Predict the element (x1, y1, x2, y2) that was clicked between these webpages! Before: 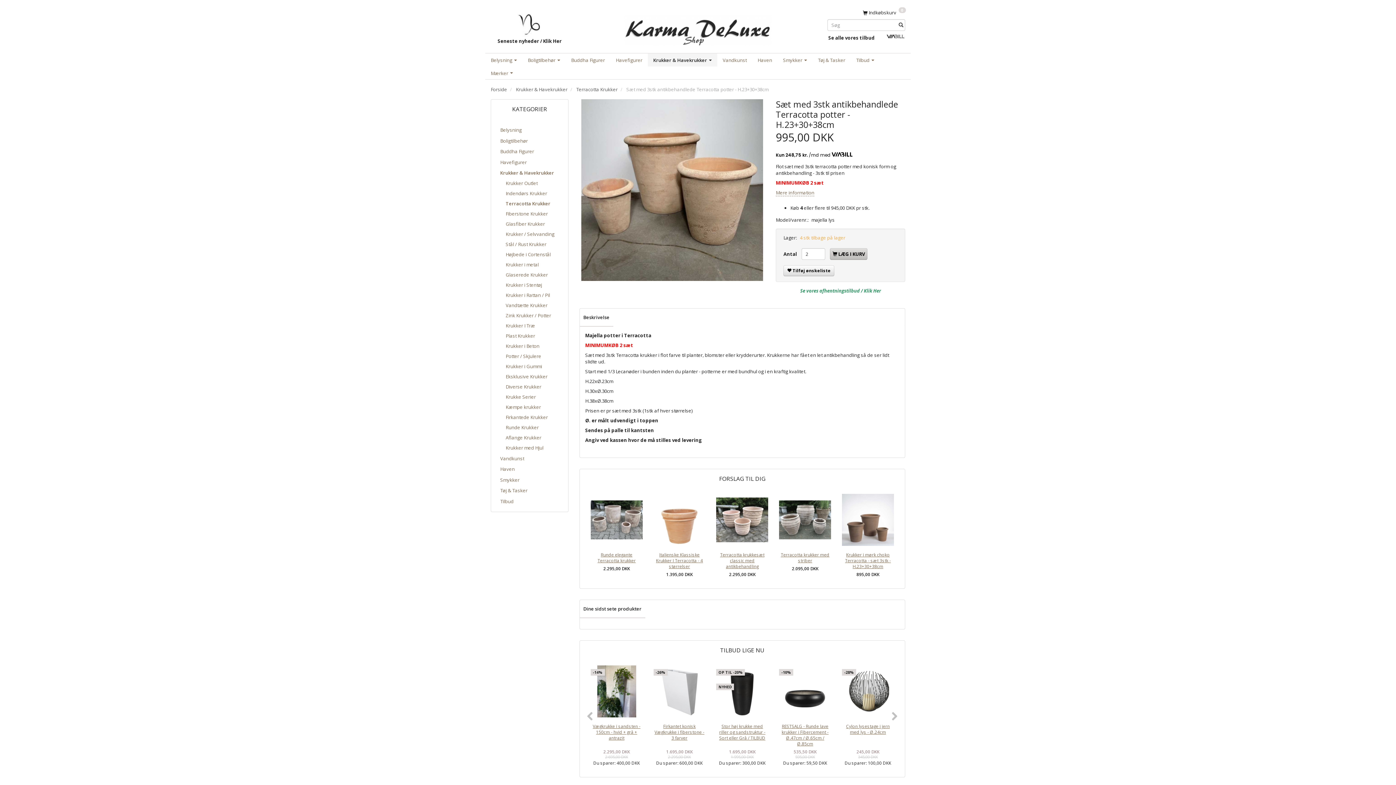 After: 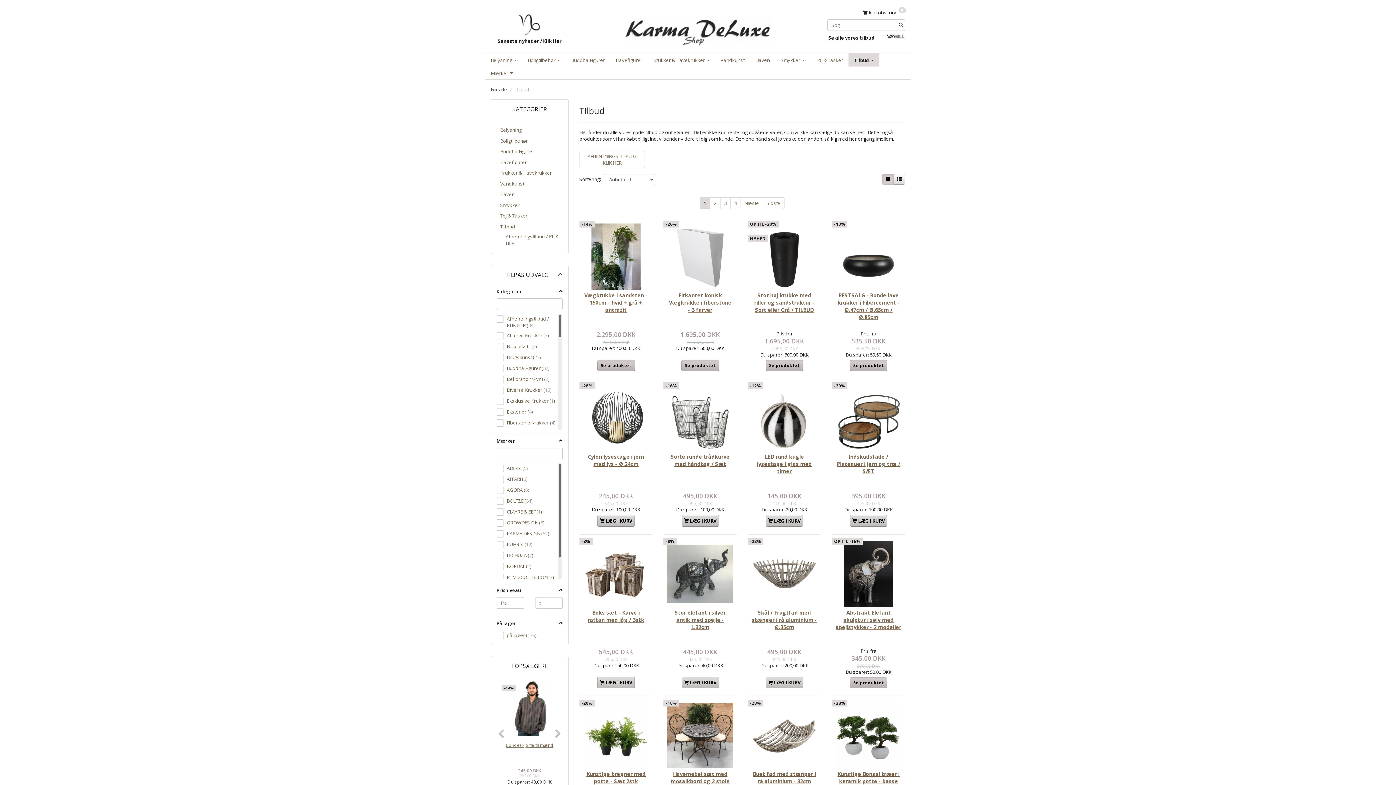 Action: label: Tilbud  bbox: (850, 53, 880, 66)